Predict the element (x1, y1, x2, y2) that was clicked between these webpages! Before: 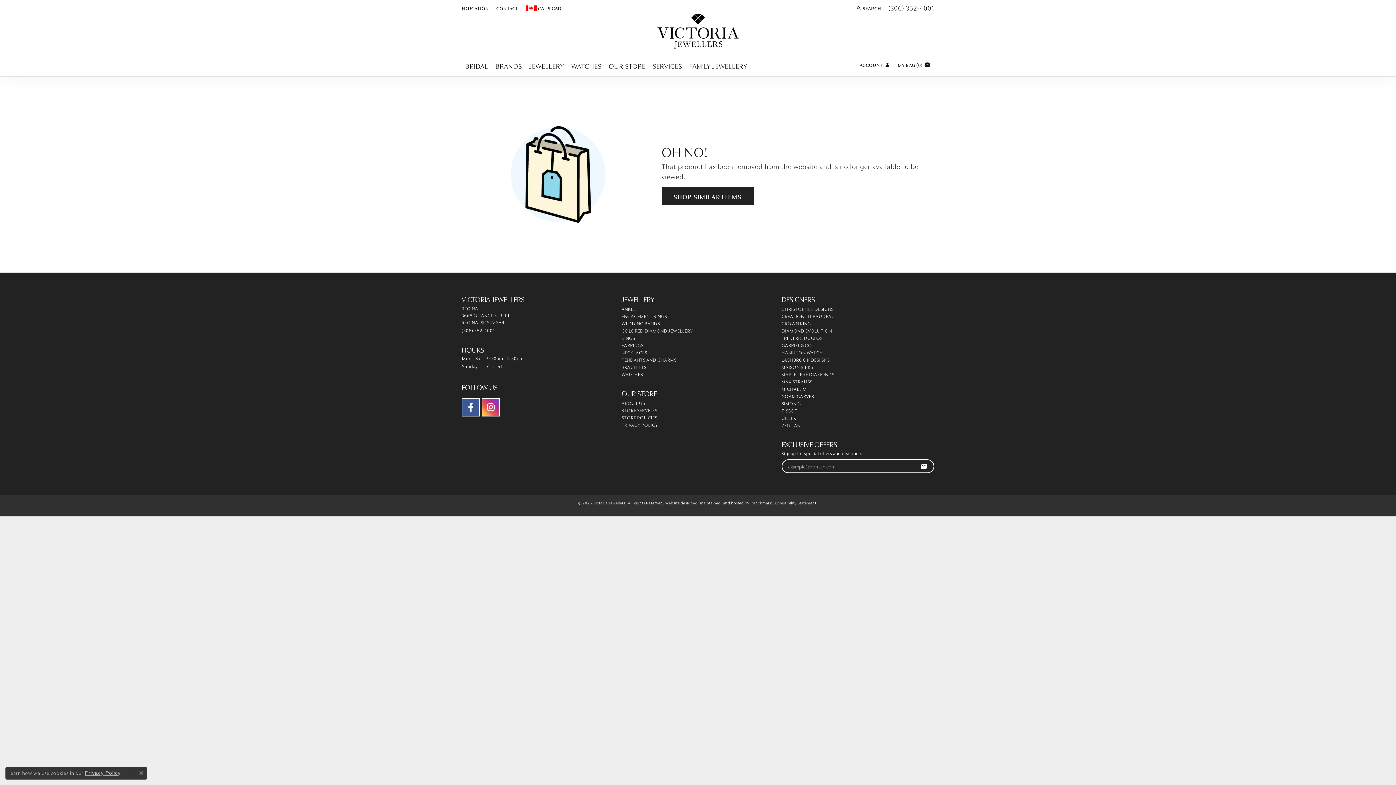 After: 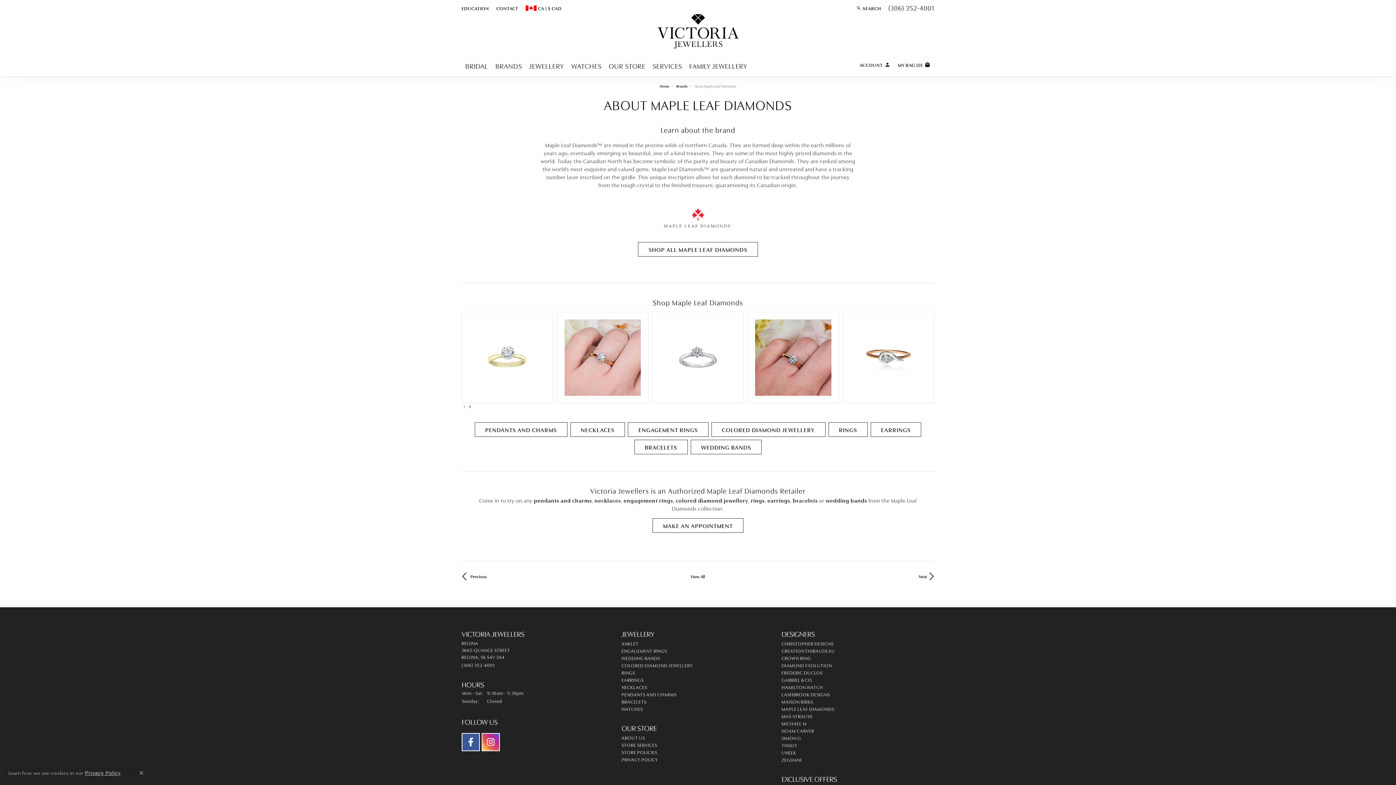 Action: label: MAPLE LEAF DIAMONDS bbox: (781, 370, 834, 377)